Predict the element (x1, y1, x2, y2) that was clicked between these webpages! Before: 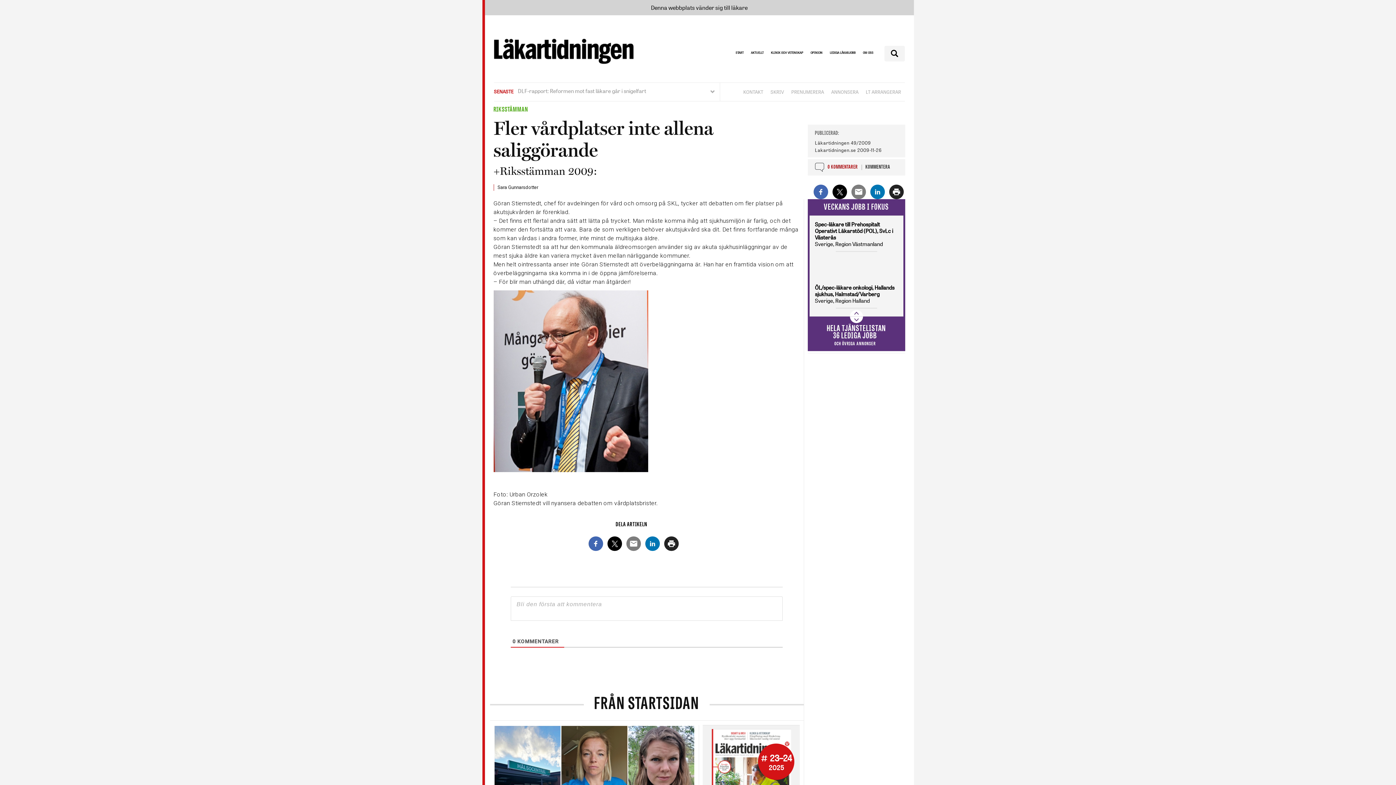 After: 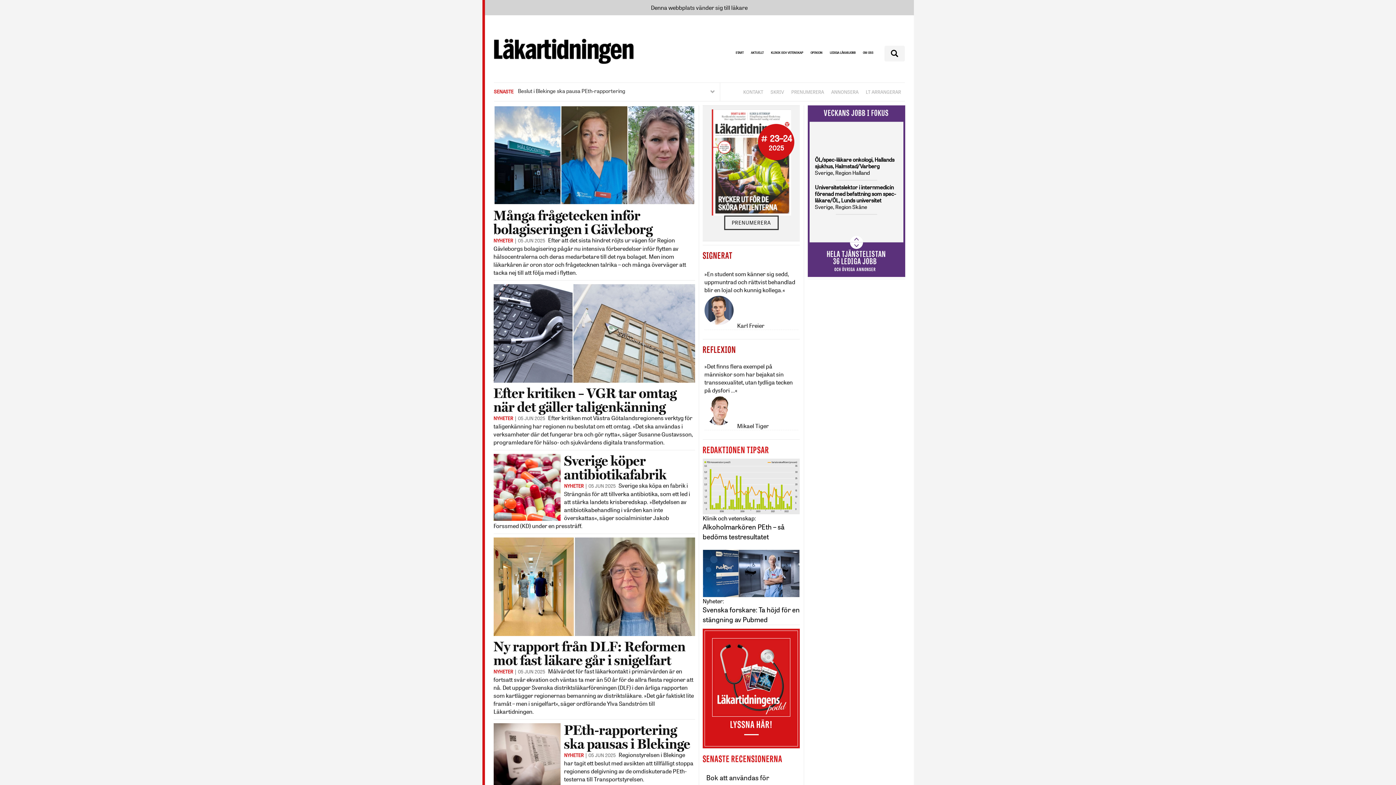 Action: label: START bbox: (735, 45, 743, 60)